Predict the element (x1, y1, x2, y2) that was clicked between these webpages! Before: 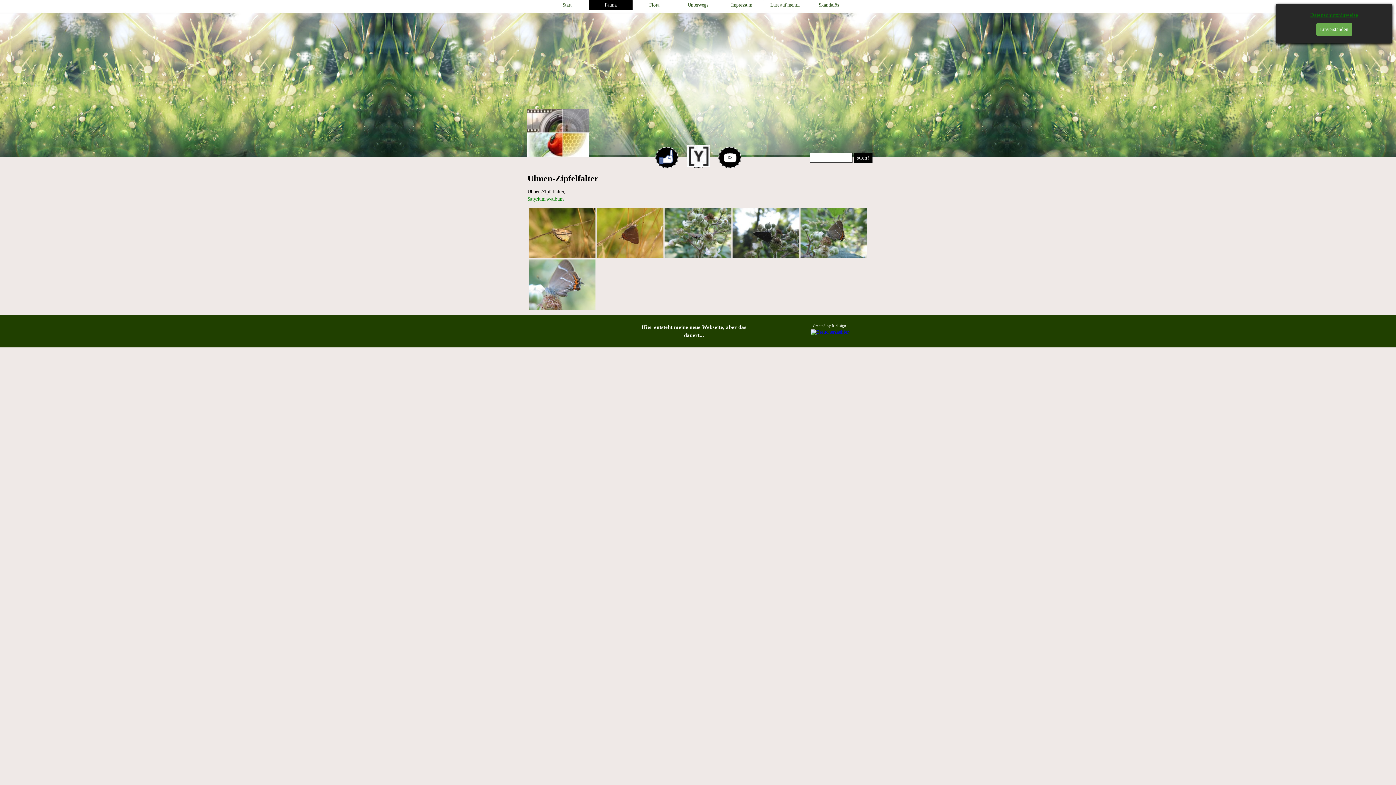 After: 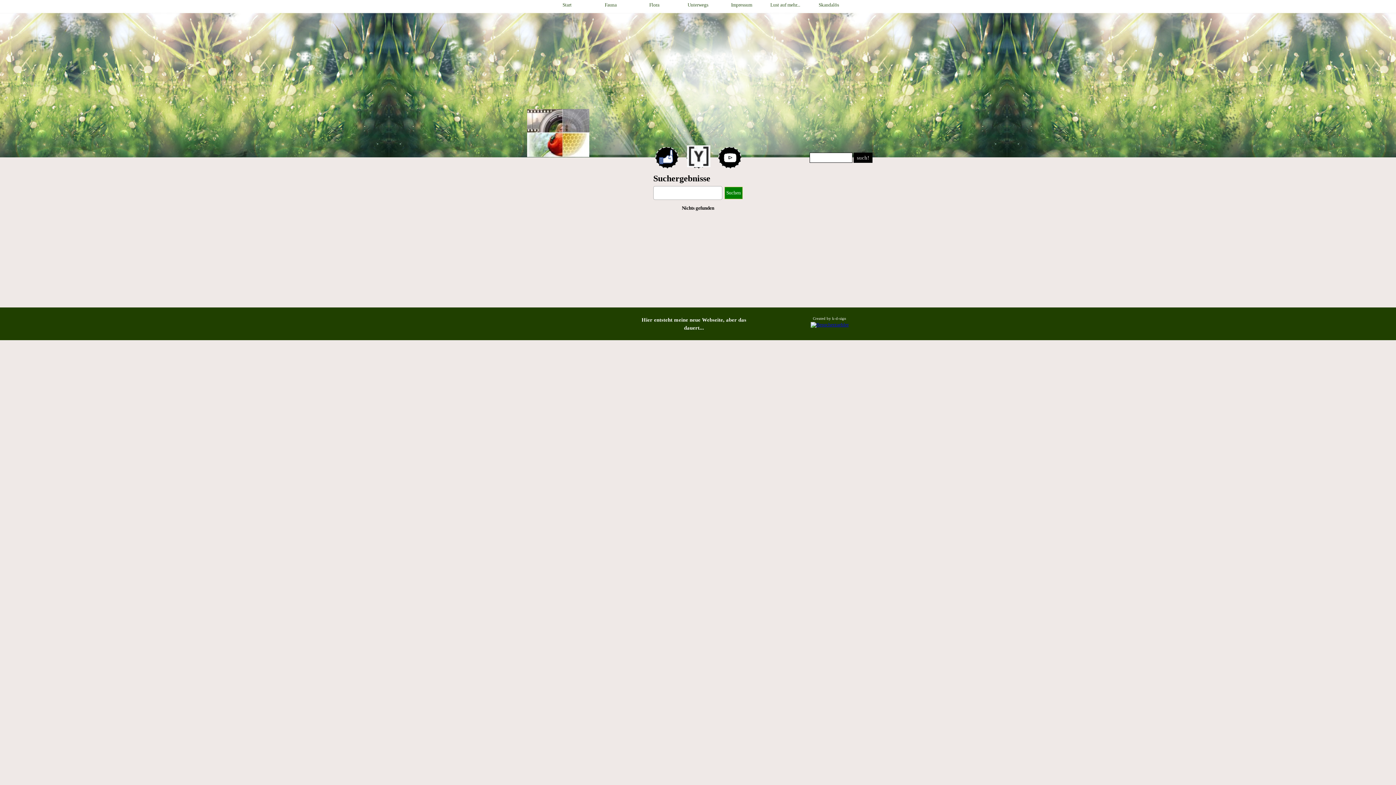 Action: label: such! bbox: (853, 152, 872, 162)